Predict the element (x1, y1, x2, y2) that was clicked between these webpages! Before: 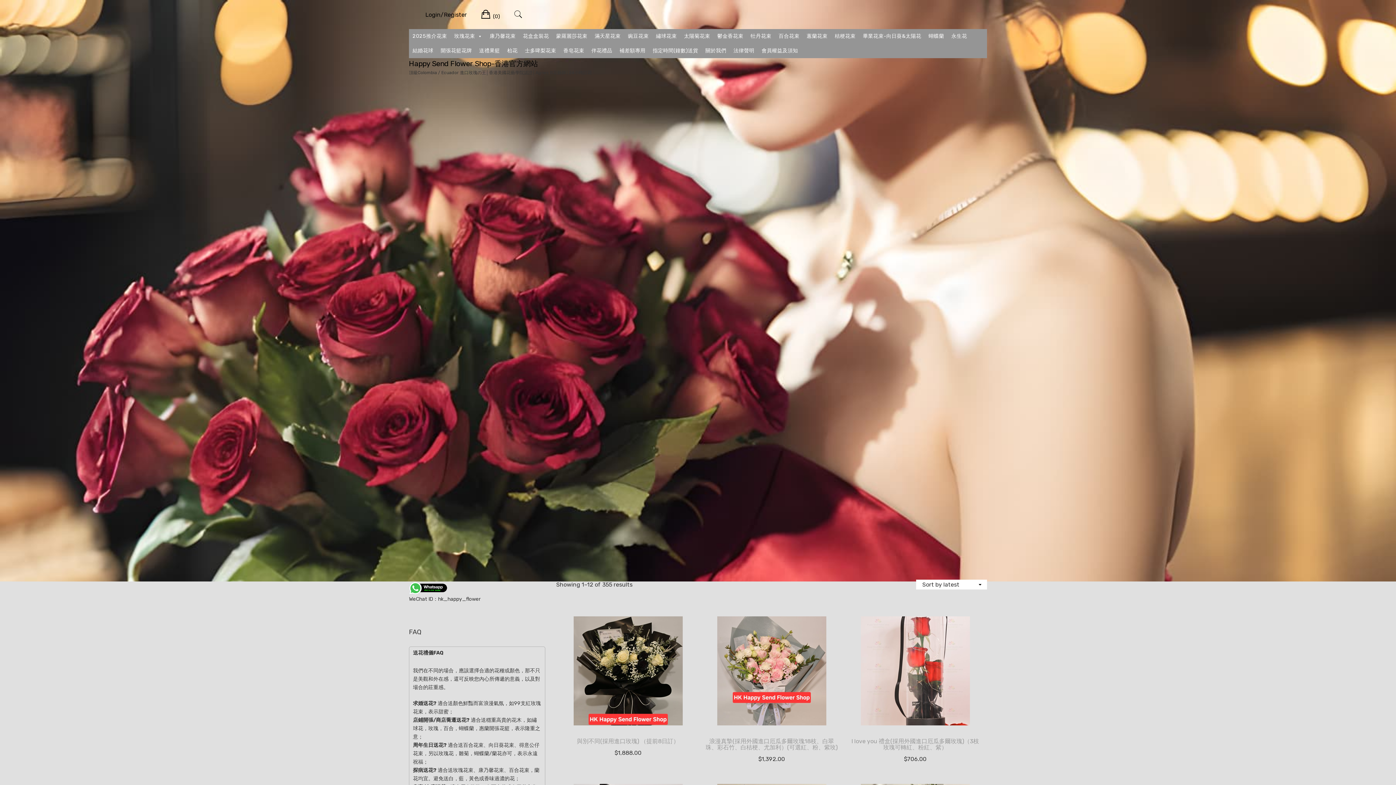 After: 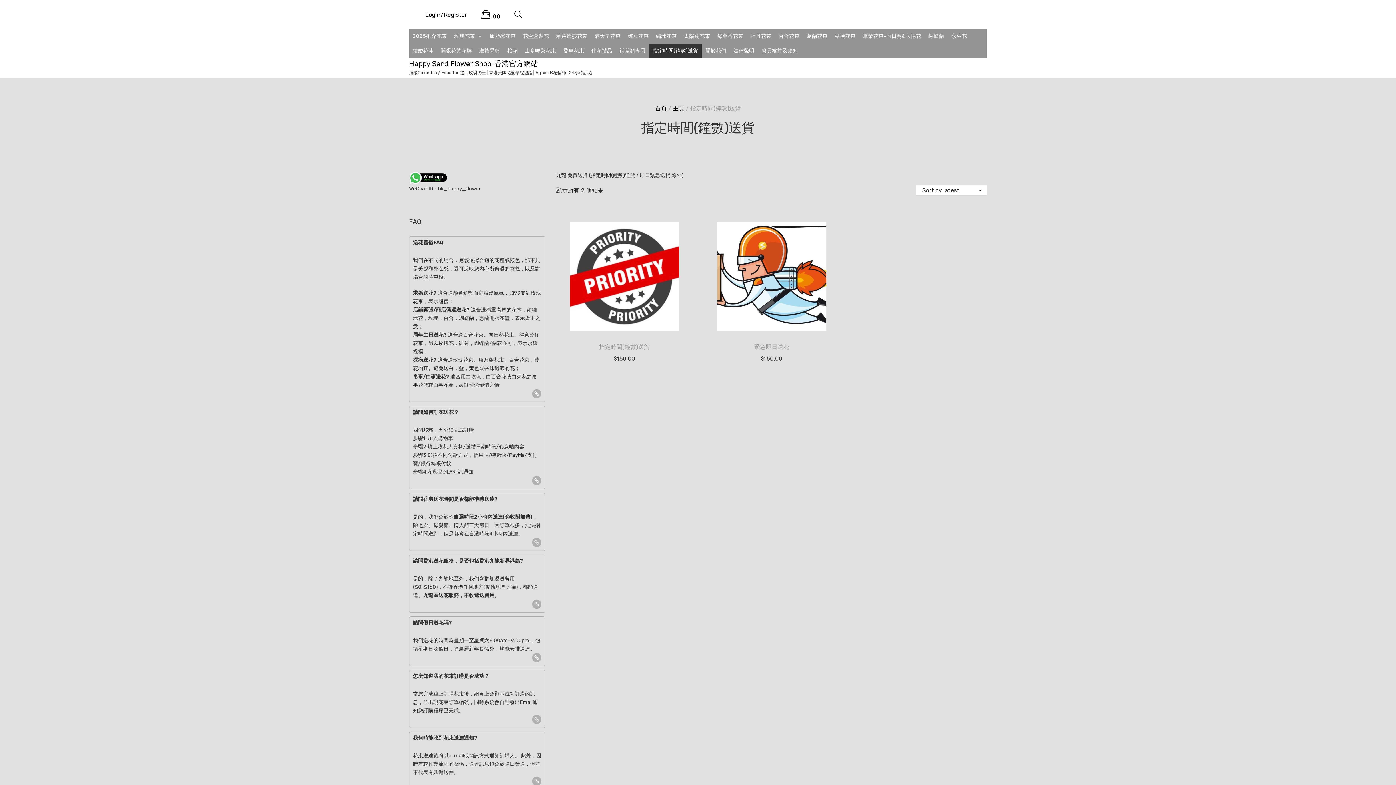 Action: label: 指定時間(鐘數)送貨 bbox: (649, 43, 702, 58)